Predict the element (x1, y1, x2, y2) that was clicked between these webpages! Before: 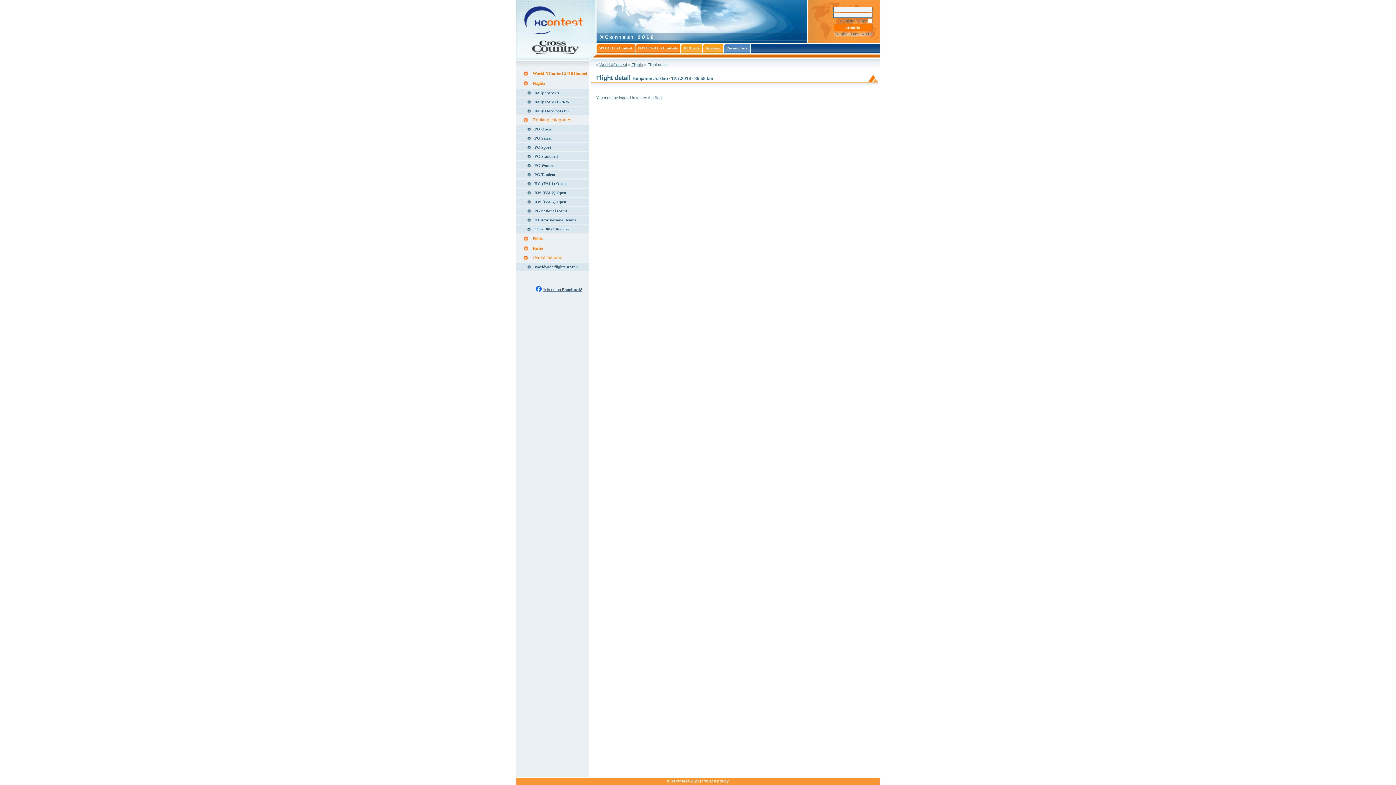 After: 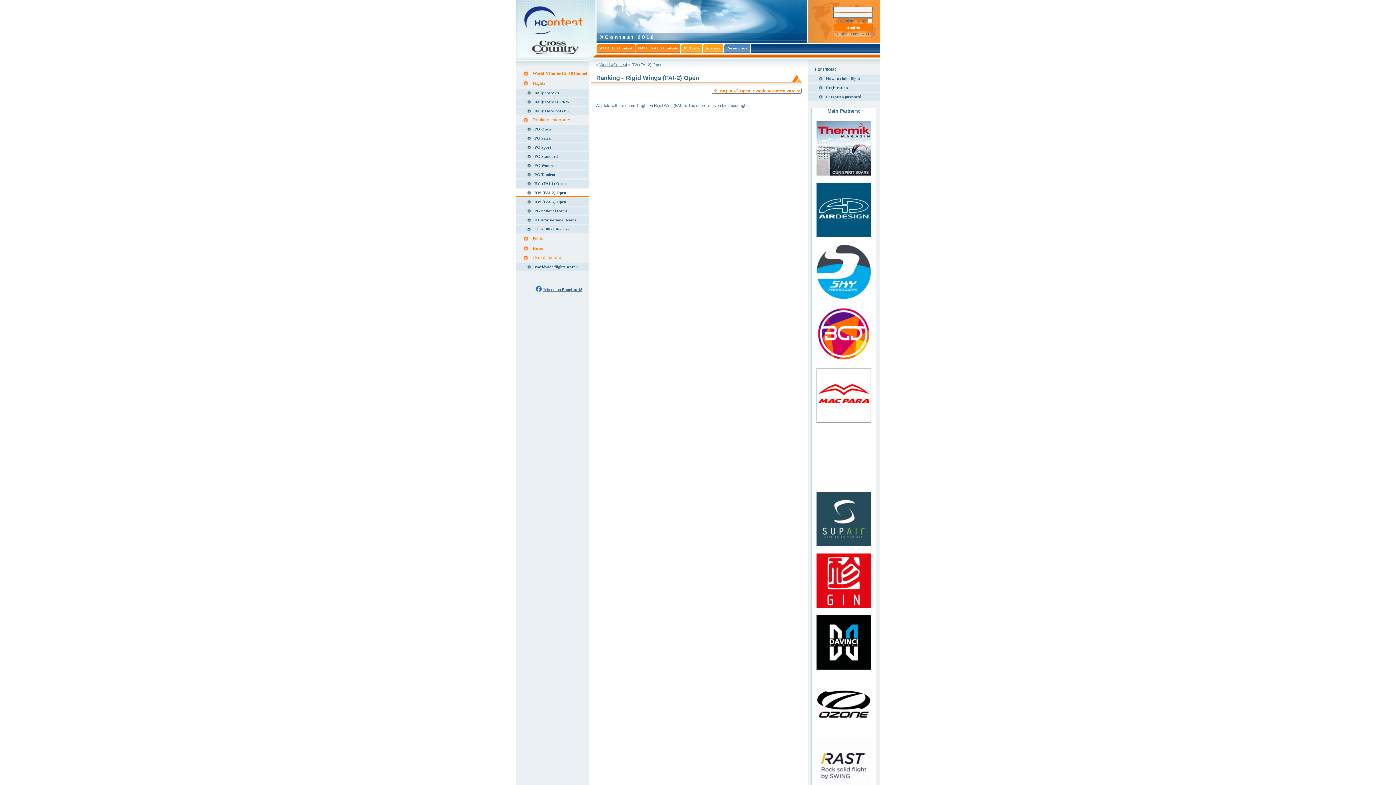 Action: bbox: (516, 188, 589, 196) label: RW (FAI-2) Open